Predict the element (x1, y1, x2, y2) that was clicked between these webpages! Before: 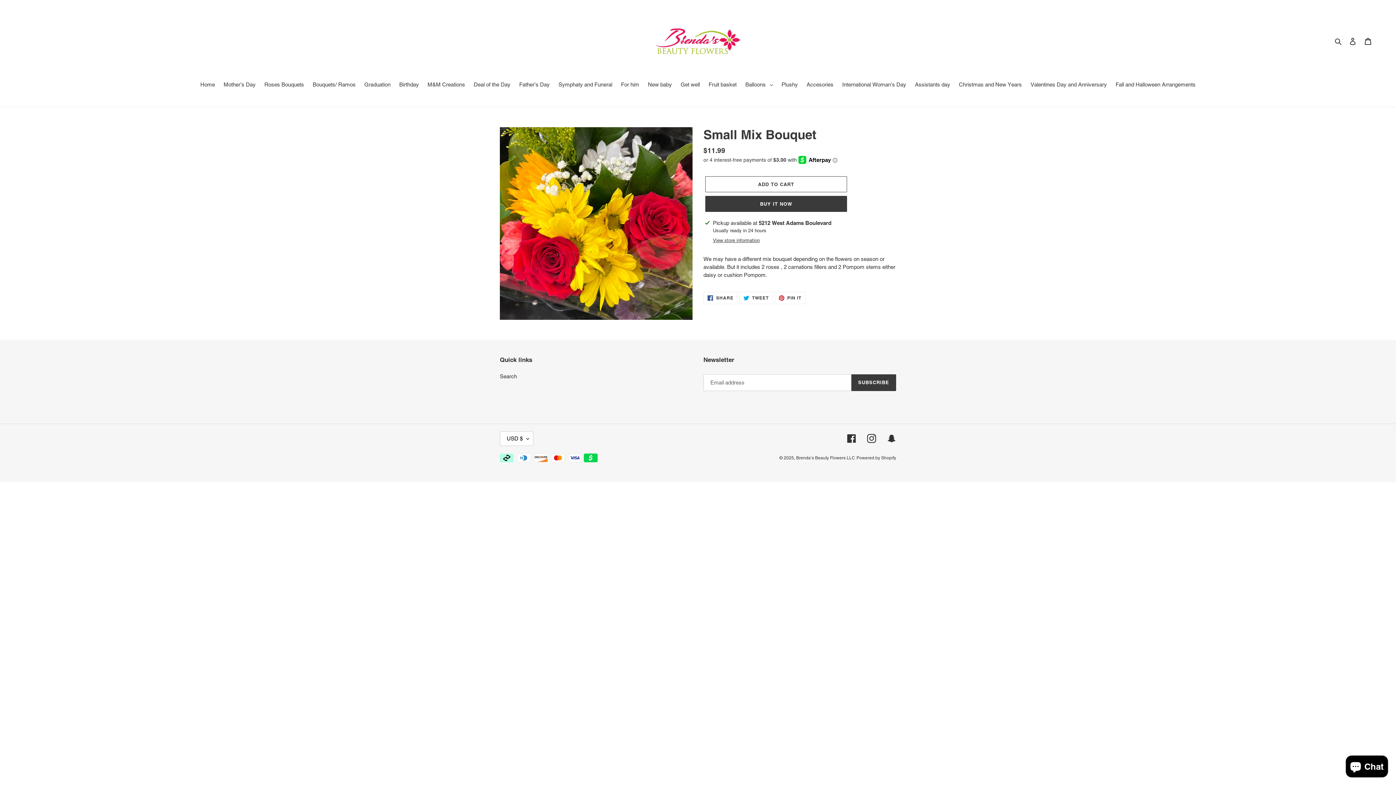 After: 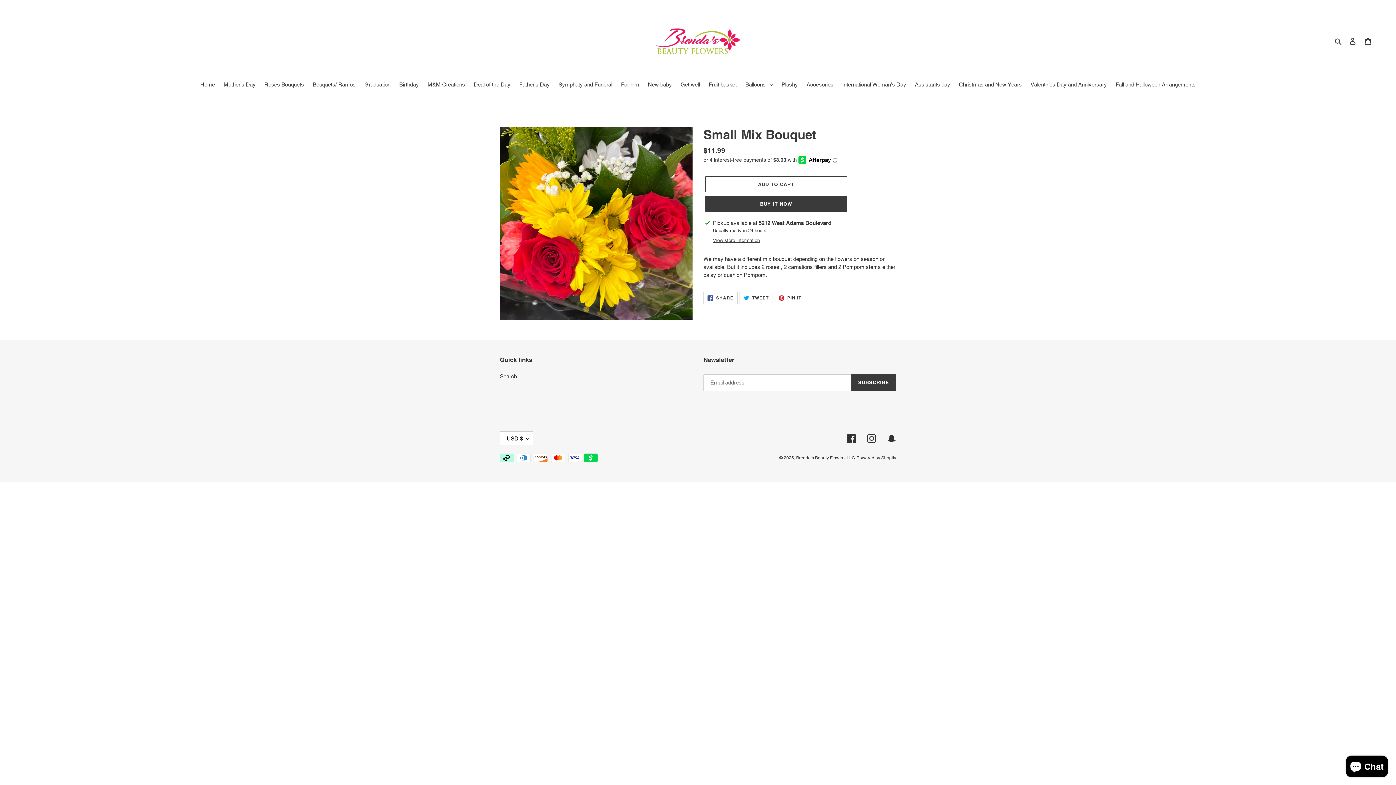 Action: label:  SHARE
SHARE ON FACEBOOK bbox: (703, 292, 737, 304)